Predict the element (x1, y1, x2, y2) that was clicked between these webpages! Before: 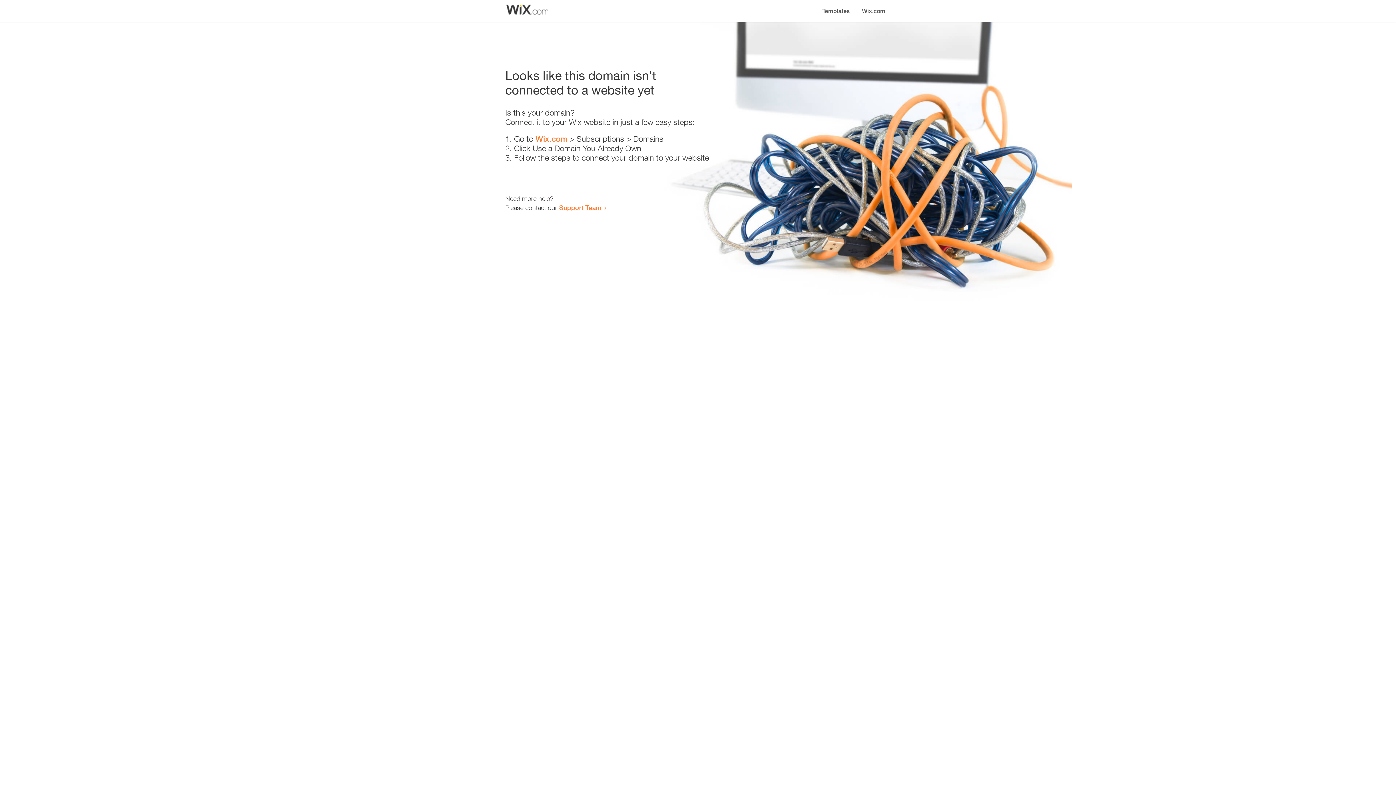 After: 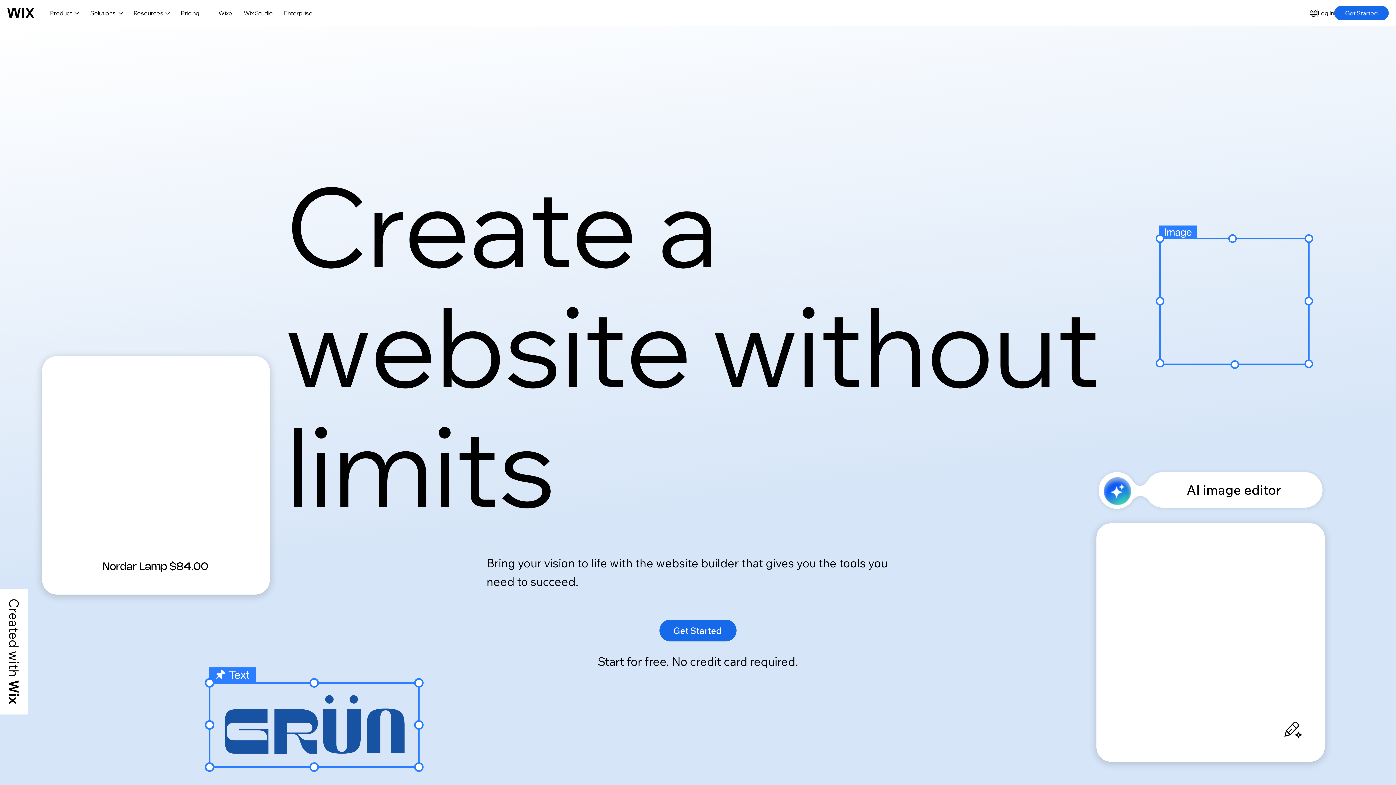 Action: label: Wix.com bbox: (856, 0, 890, 14)